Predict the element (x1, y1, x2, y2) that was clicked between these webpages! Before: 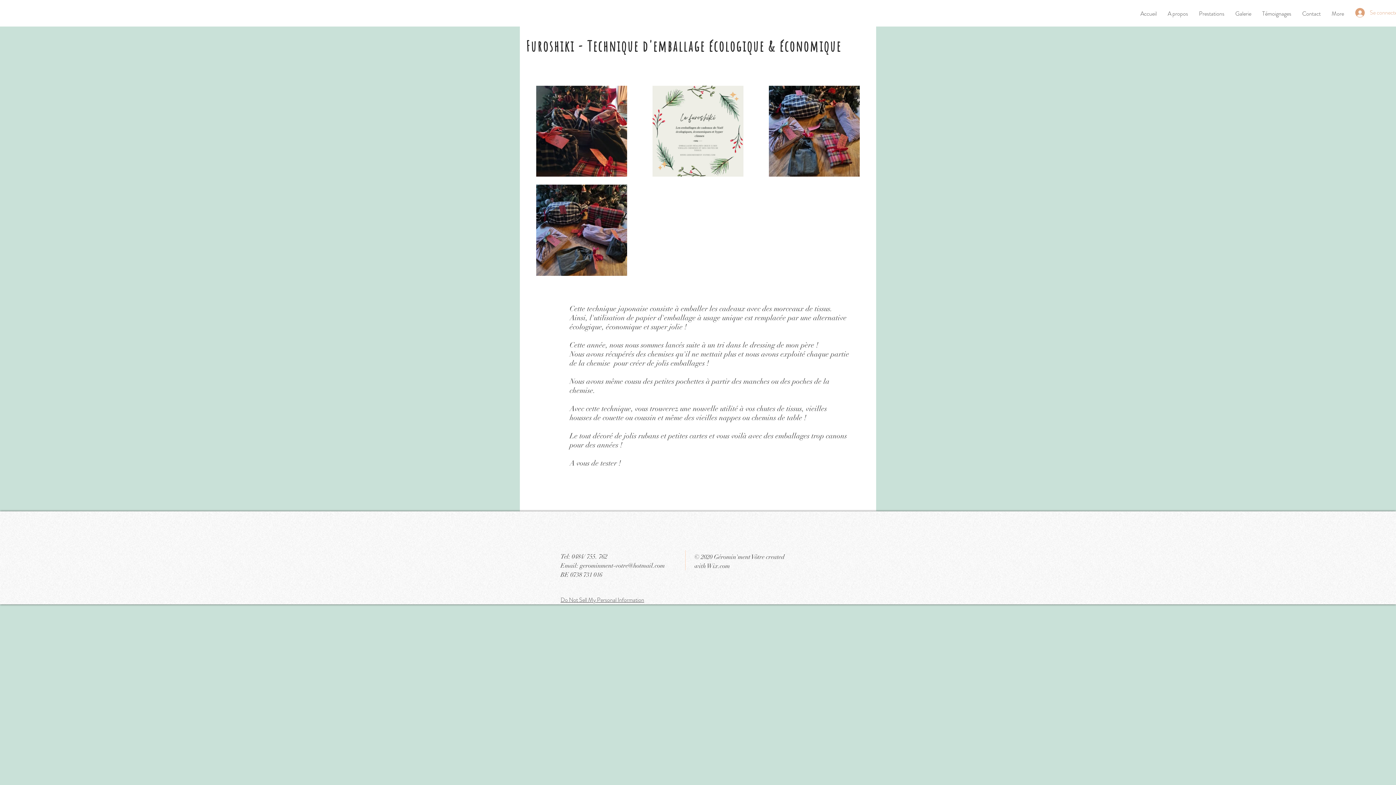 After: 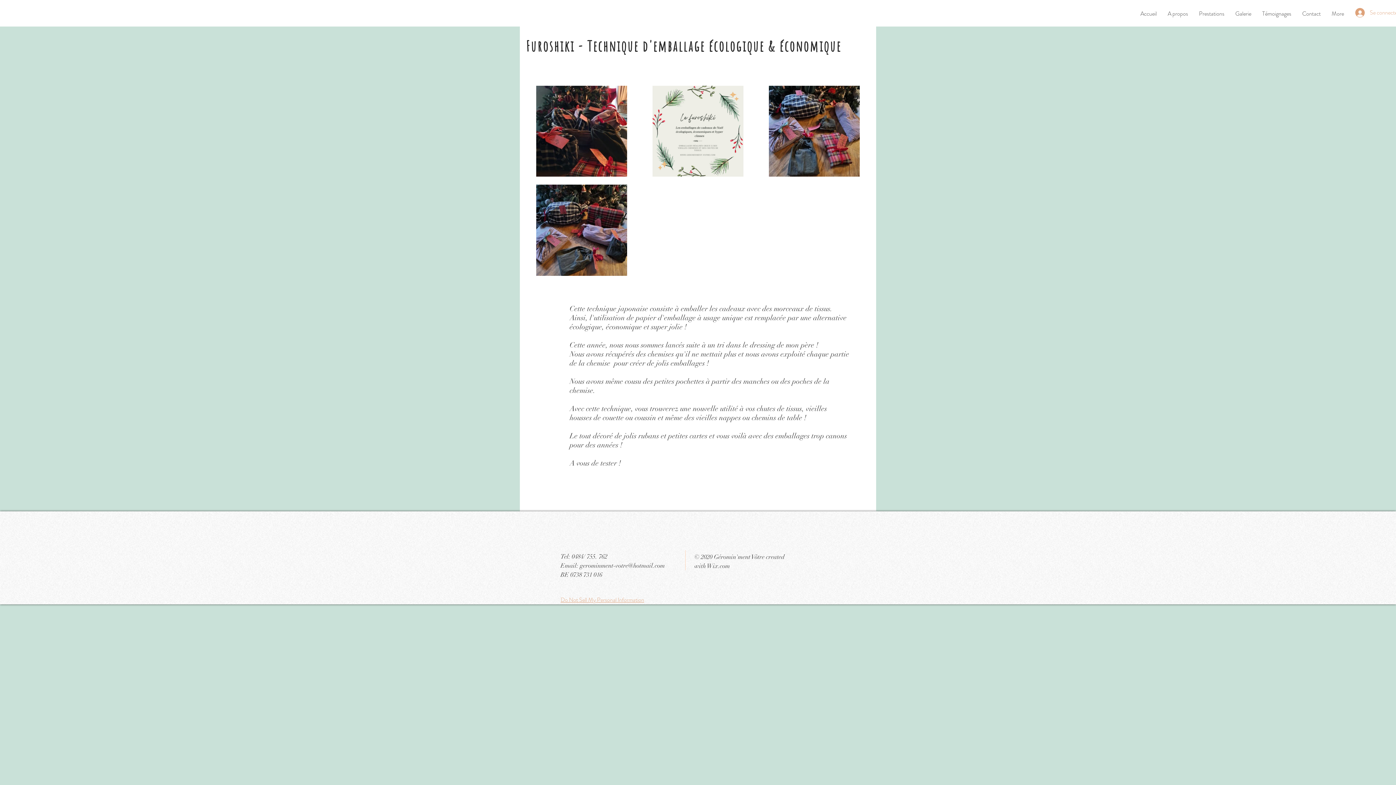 Action: label: Do Not Sell My Personal Information bbox: (560, 596, 644, 604)